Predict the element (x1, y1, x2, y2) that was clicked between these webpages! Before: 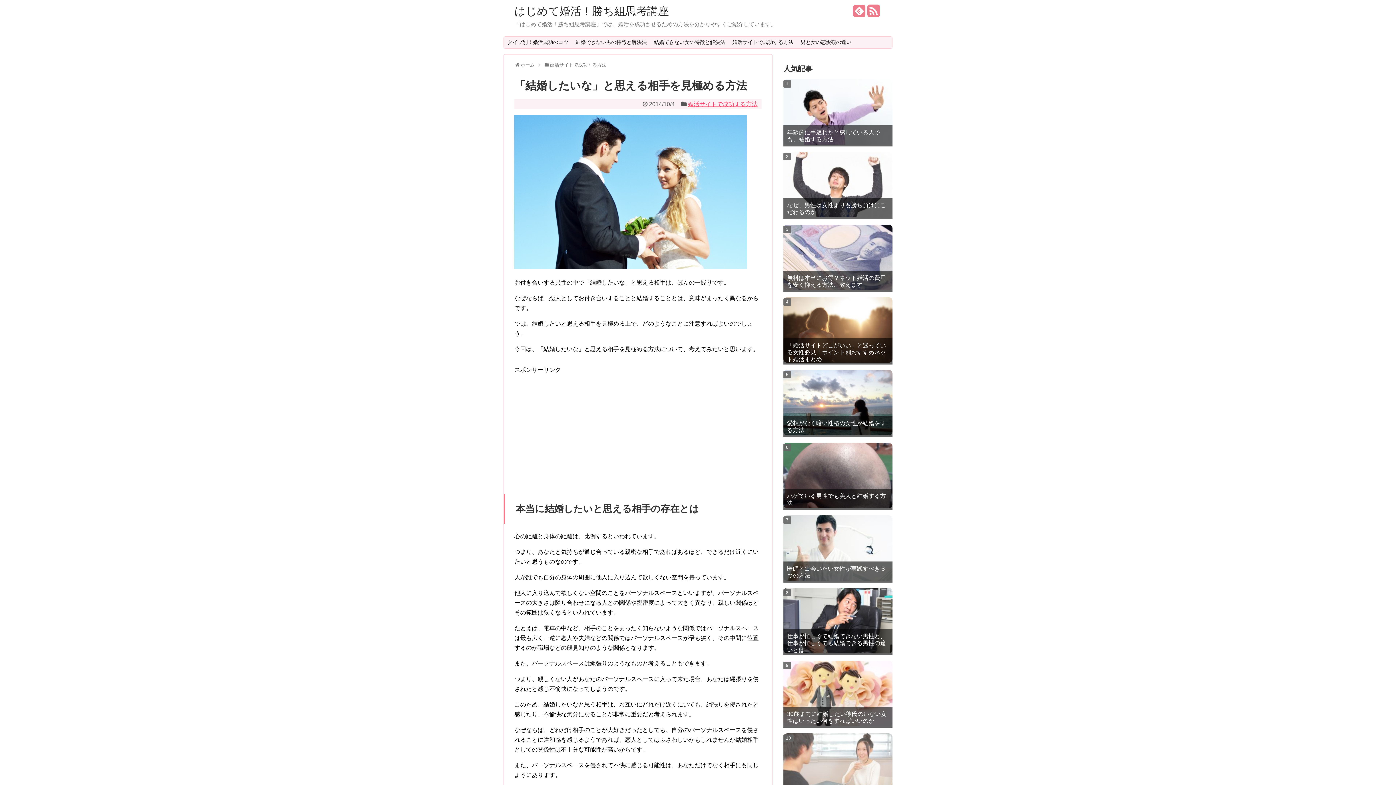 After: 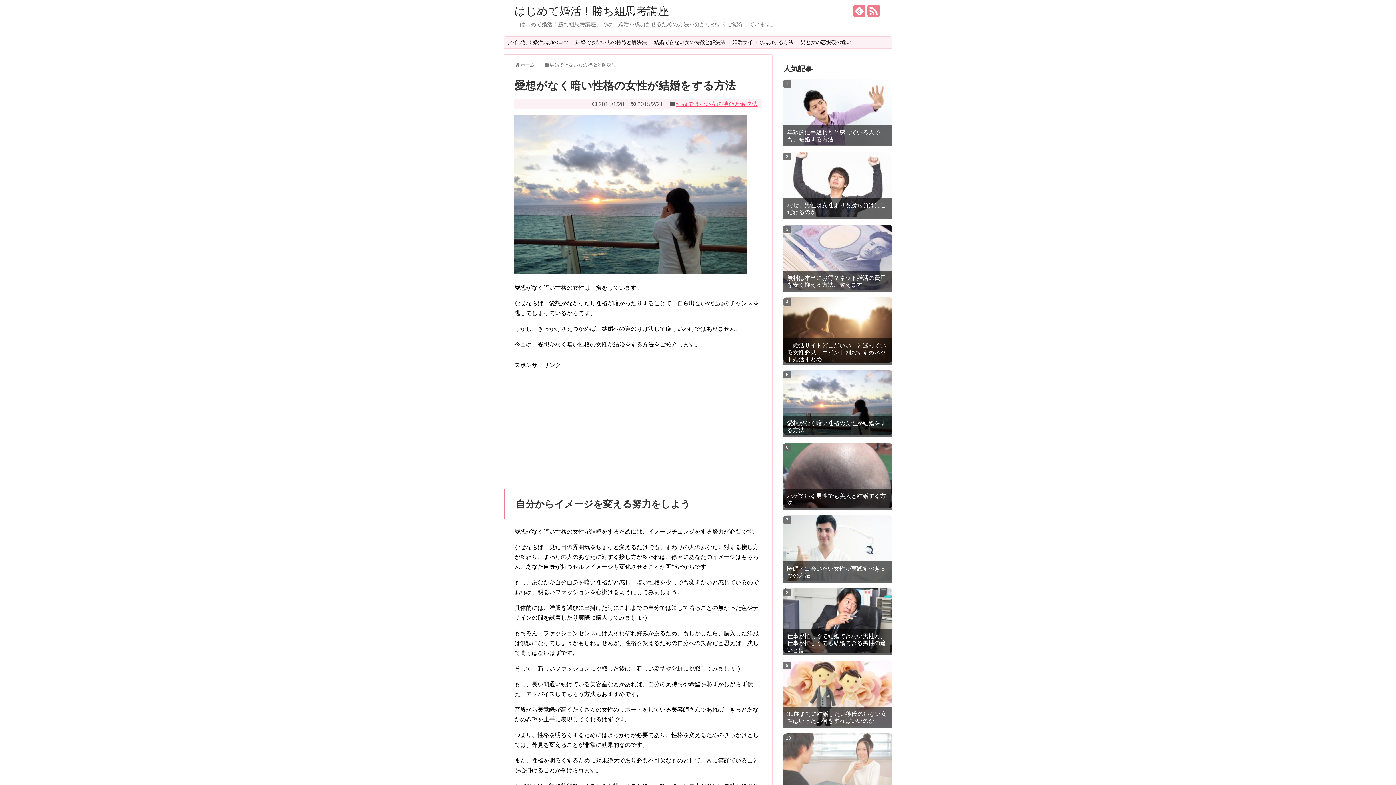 Action: label: 愛想がなく暗い性格の女性が結婚をする方法 bbox: (783, 416, 892, 437)